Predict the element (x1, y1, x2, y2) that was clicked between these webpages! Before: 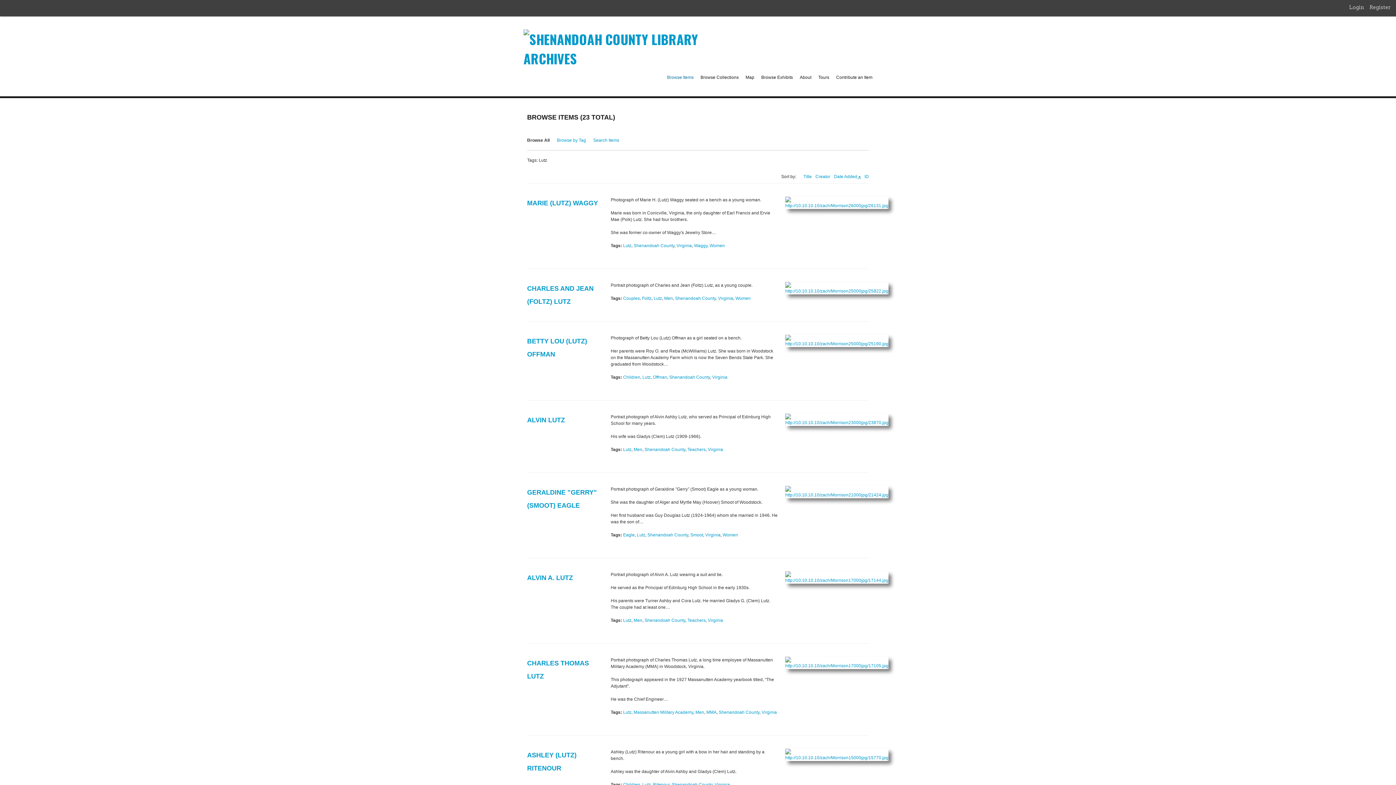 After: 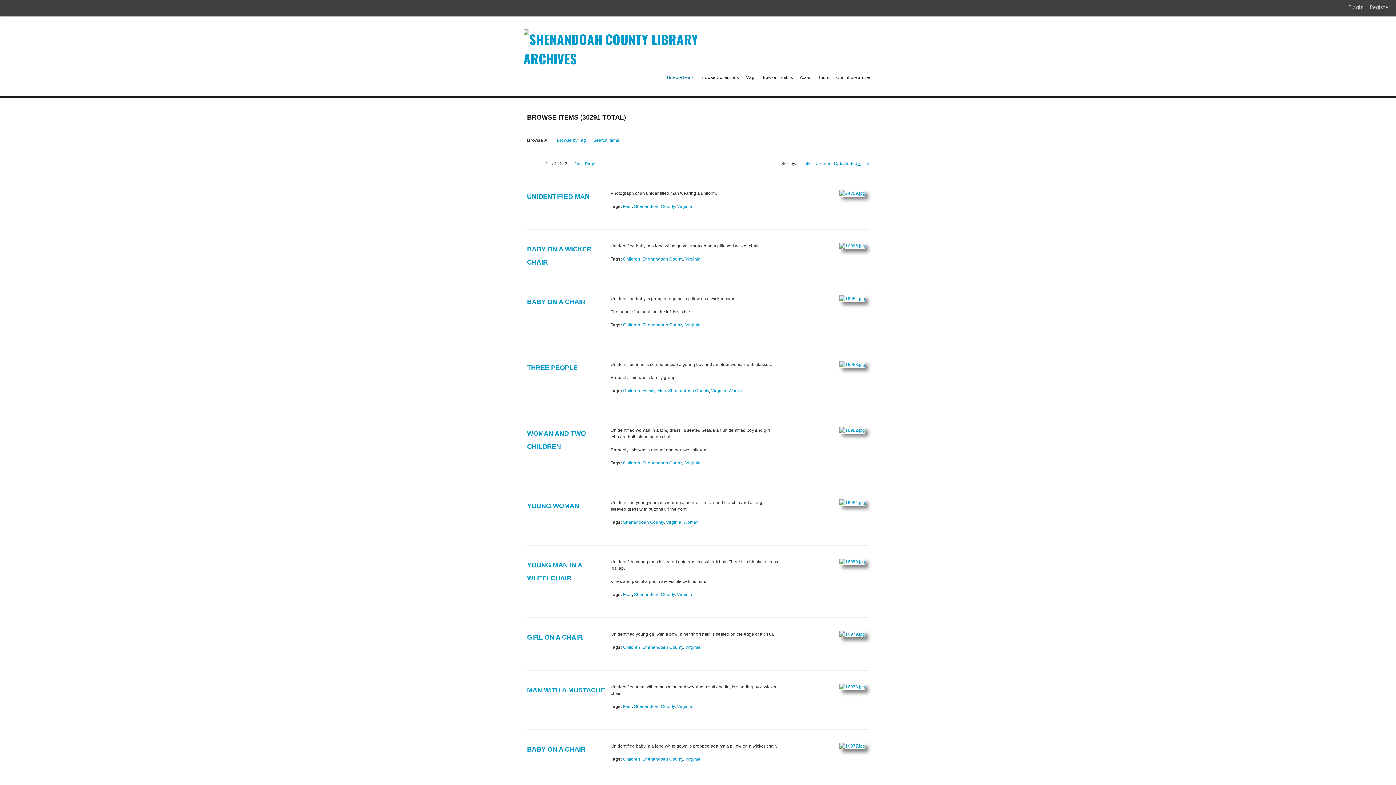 Action: bbox: (663, 68, 697, 87) label: Browse Items